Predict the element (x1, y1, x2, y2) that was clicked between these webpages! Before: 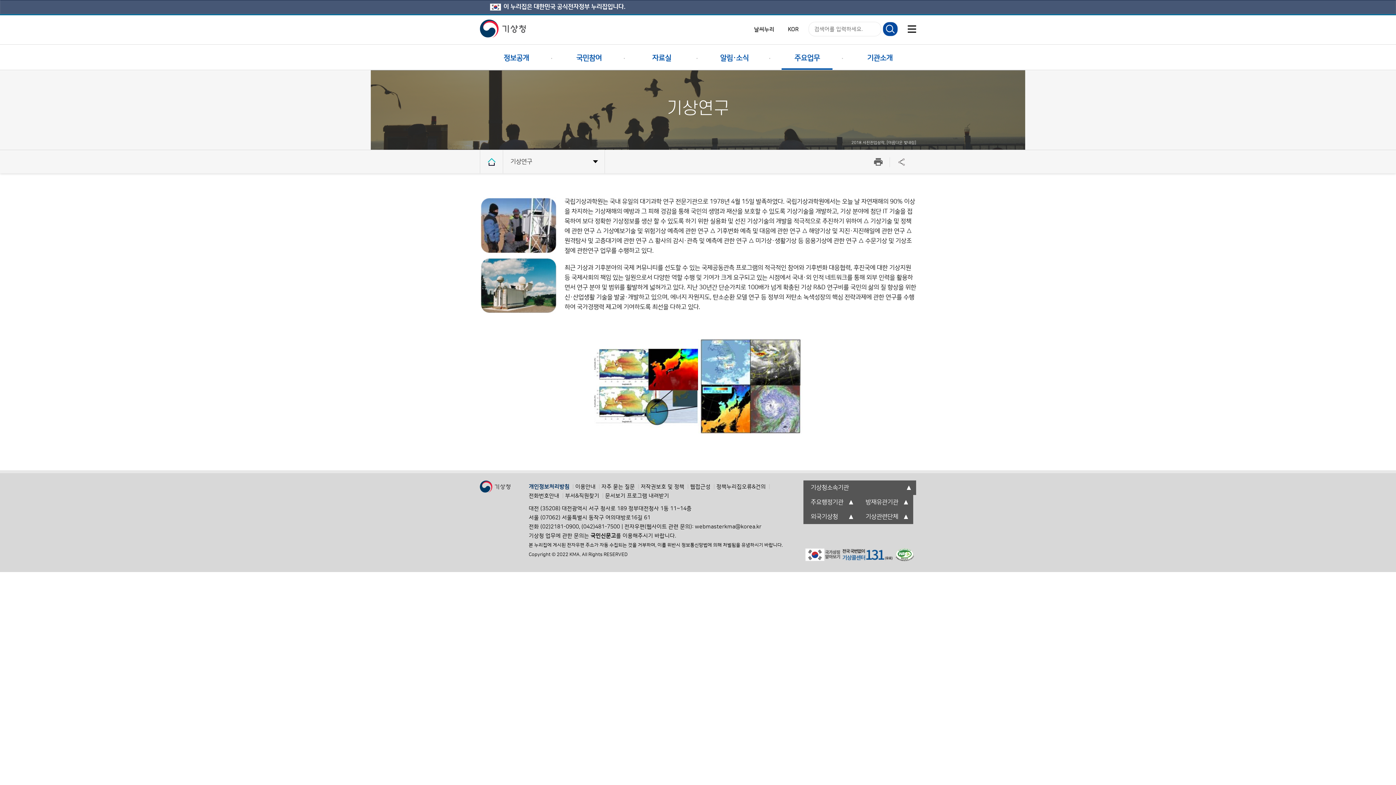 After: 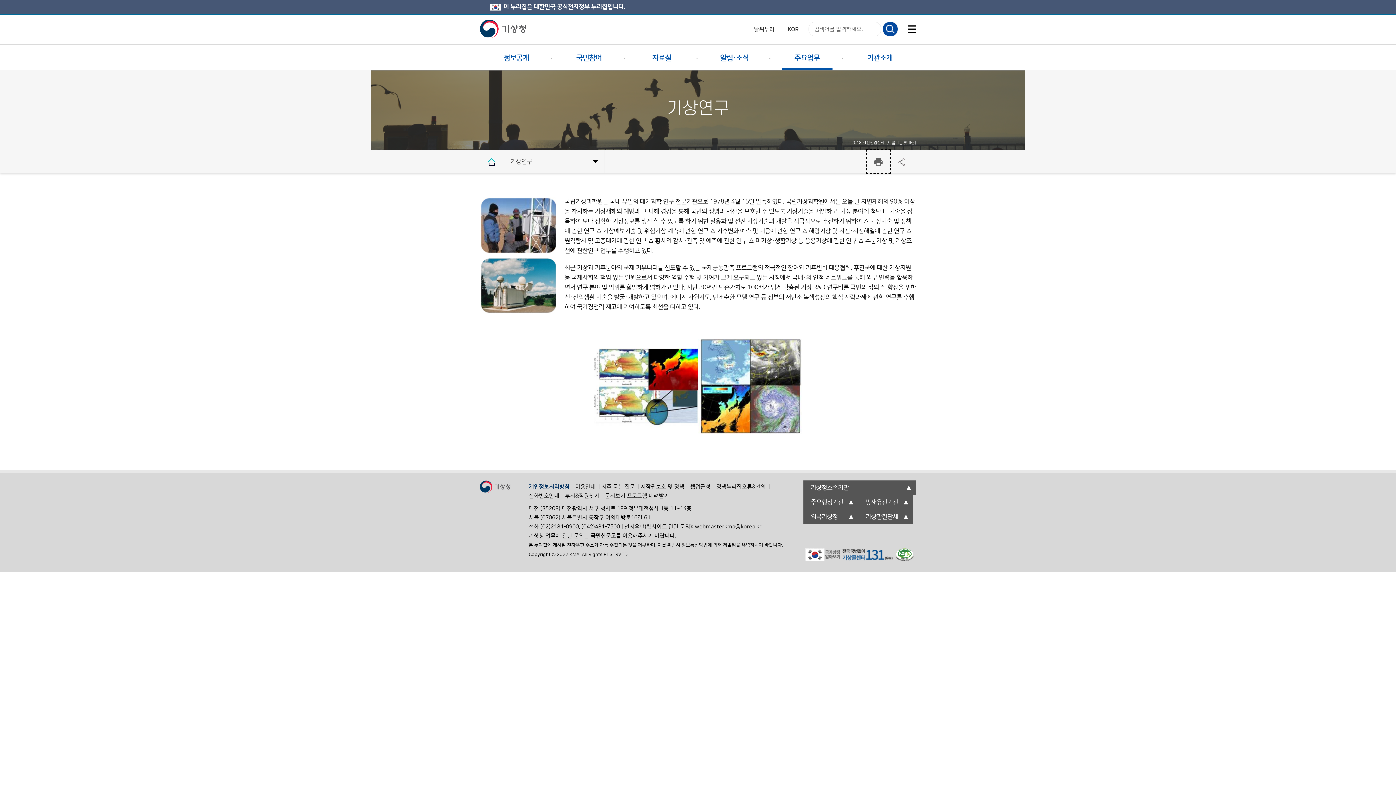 Action: bbox: (866, 150, 890, 173) label: 출력